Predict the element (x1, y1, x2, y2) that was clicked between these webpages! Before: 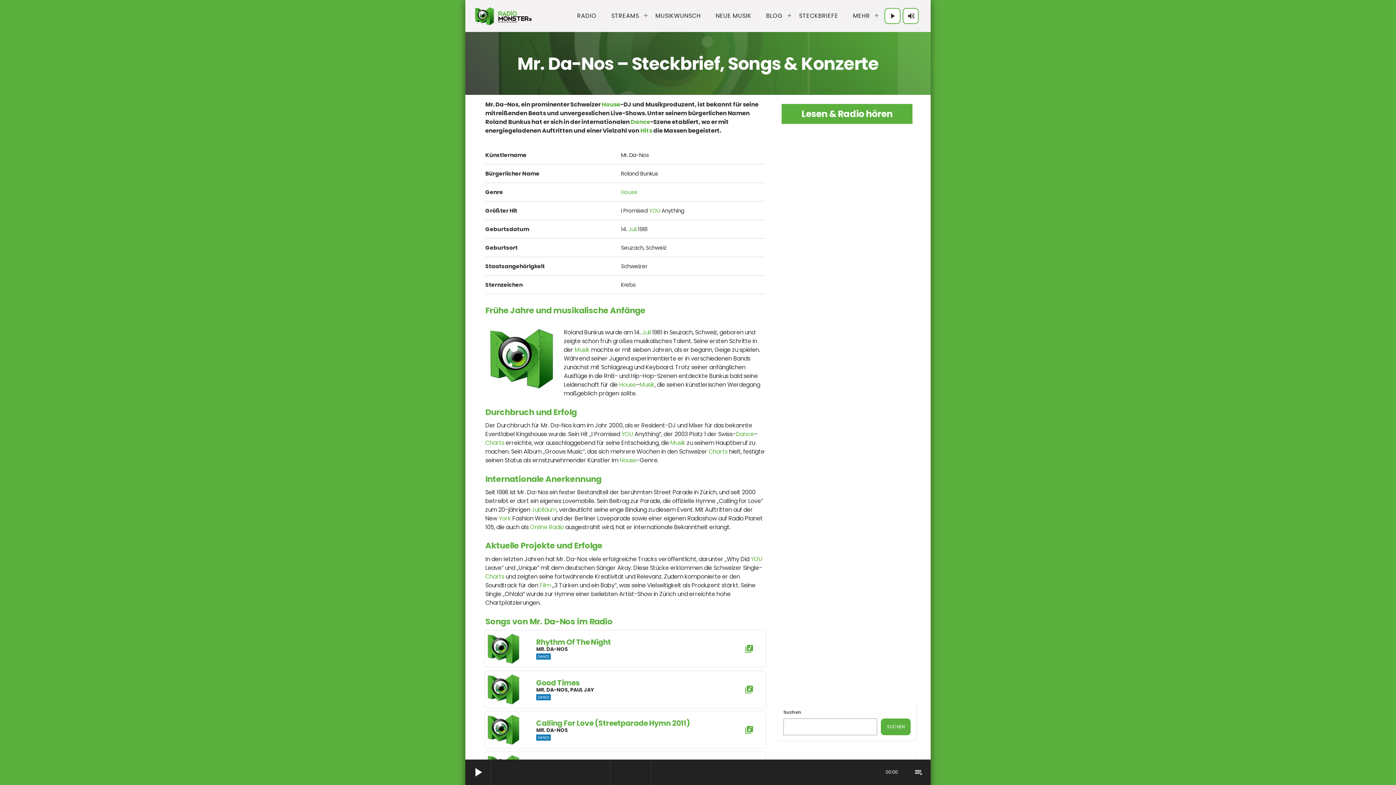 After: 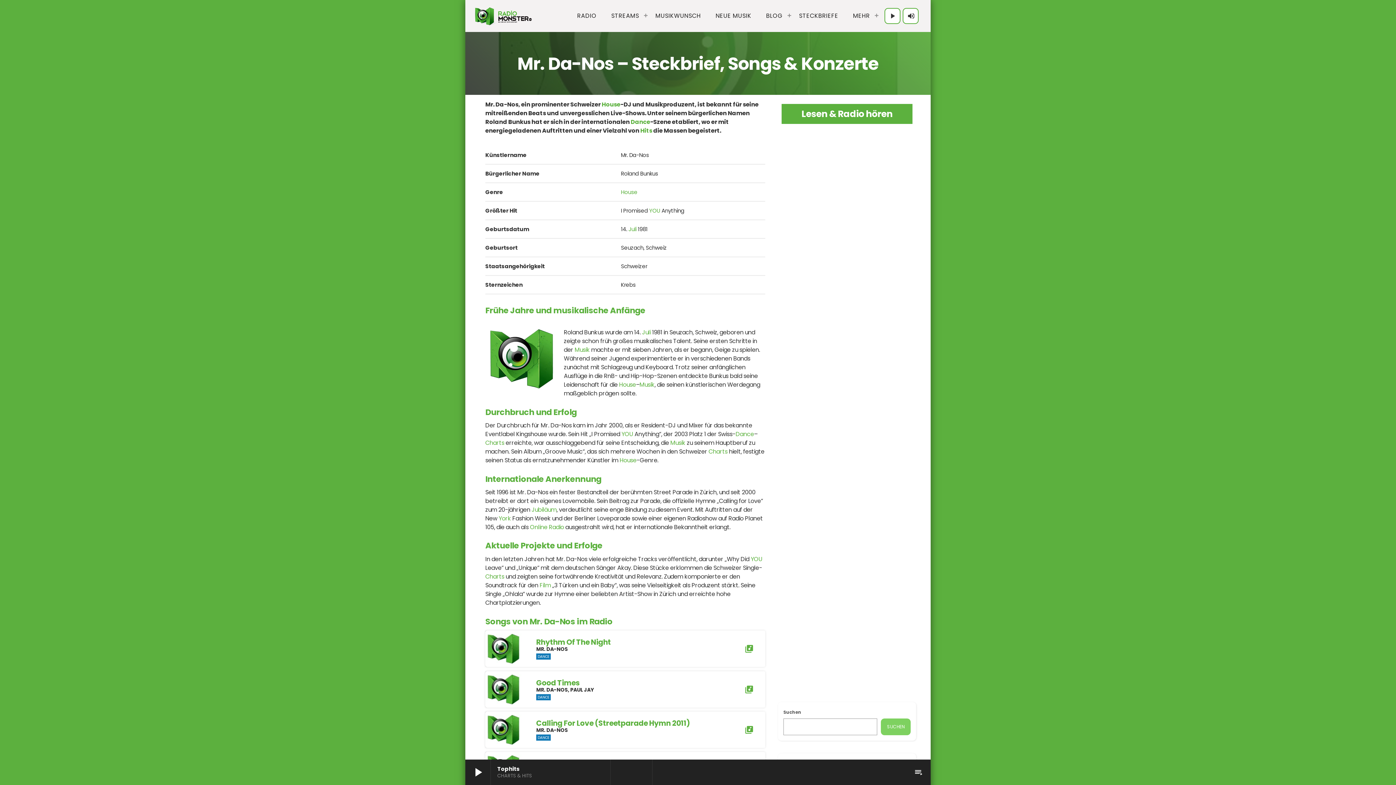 Action: label: Suchen bbox: (881, 718, 910, 735)